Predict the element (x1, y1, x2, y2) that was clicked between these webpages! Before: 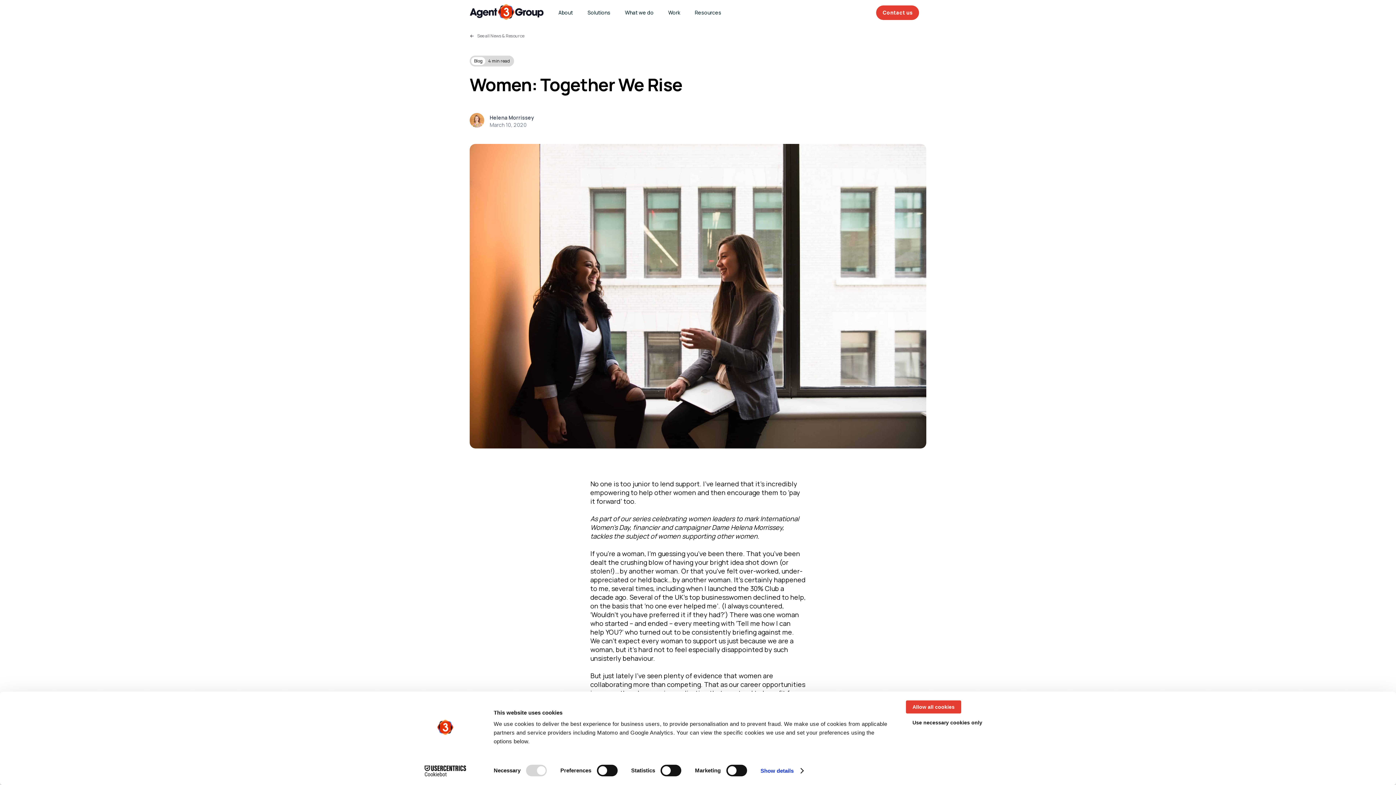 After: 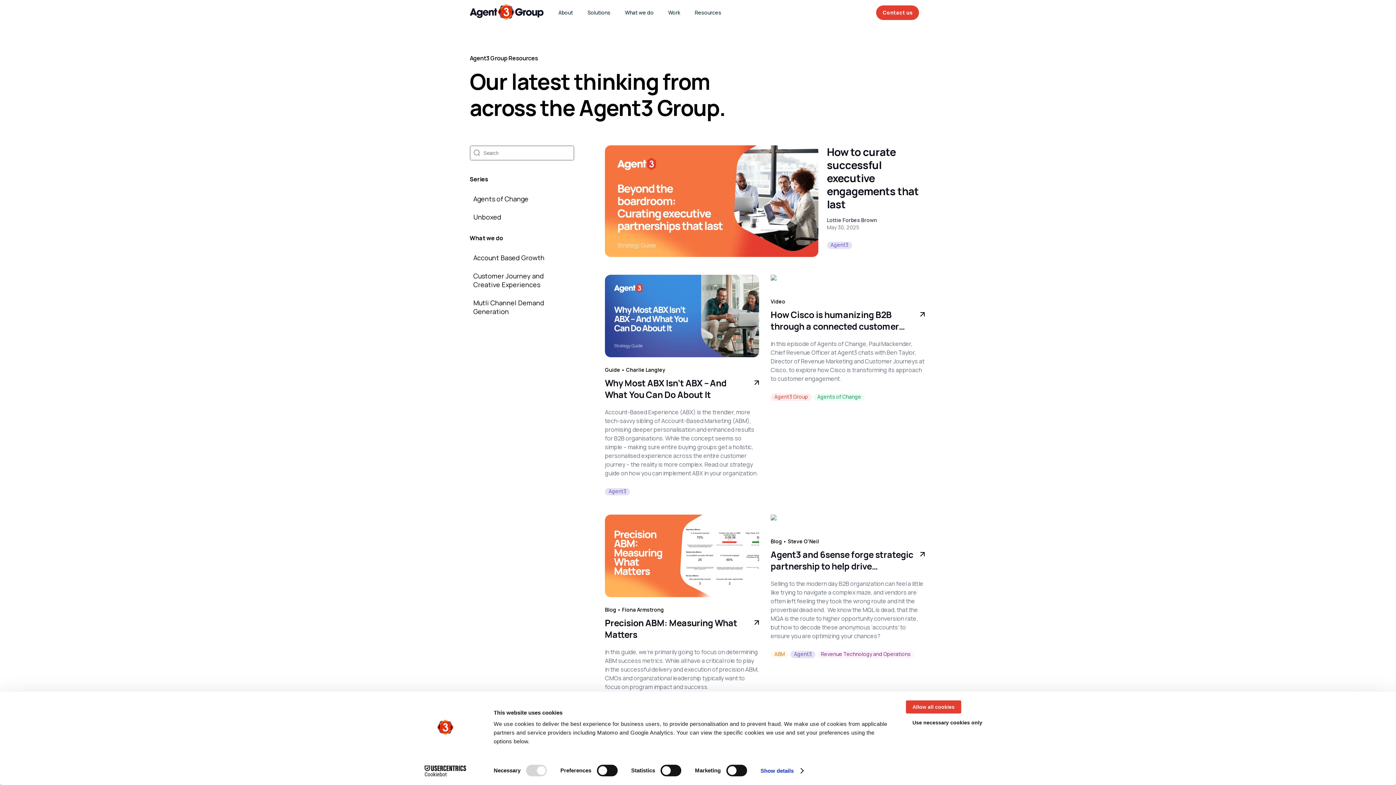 Action: bbox: (694, 9, 721, 16) label: Resources